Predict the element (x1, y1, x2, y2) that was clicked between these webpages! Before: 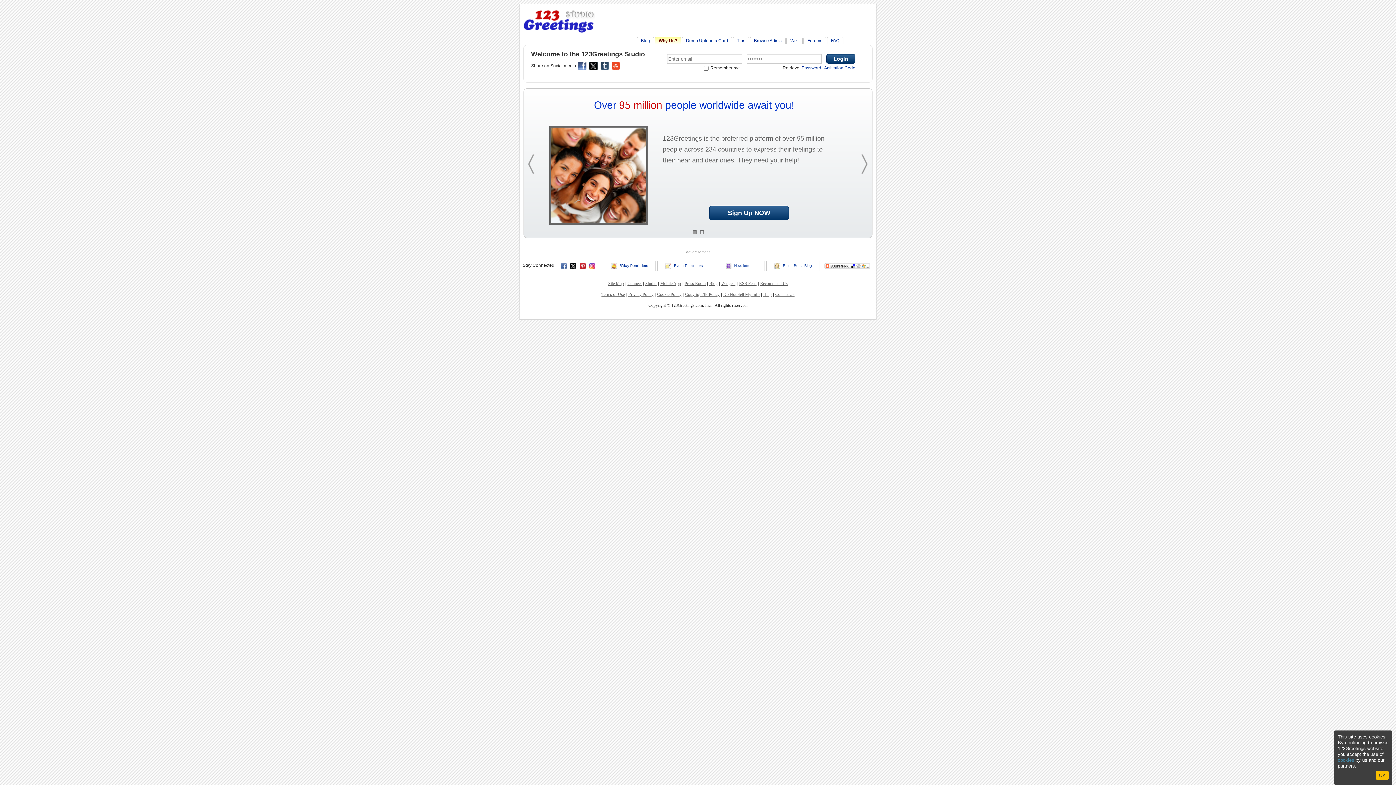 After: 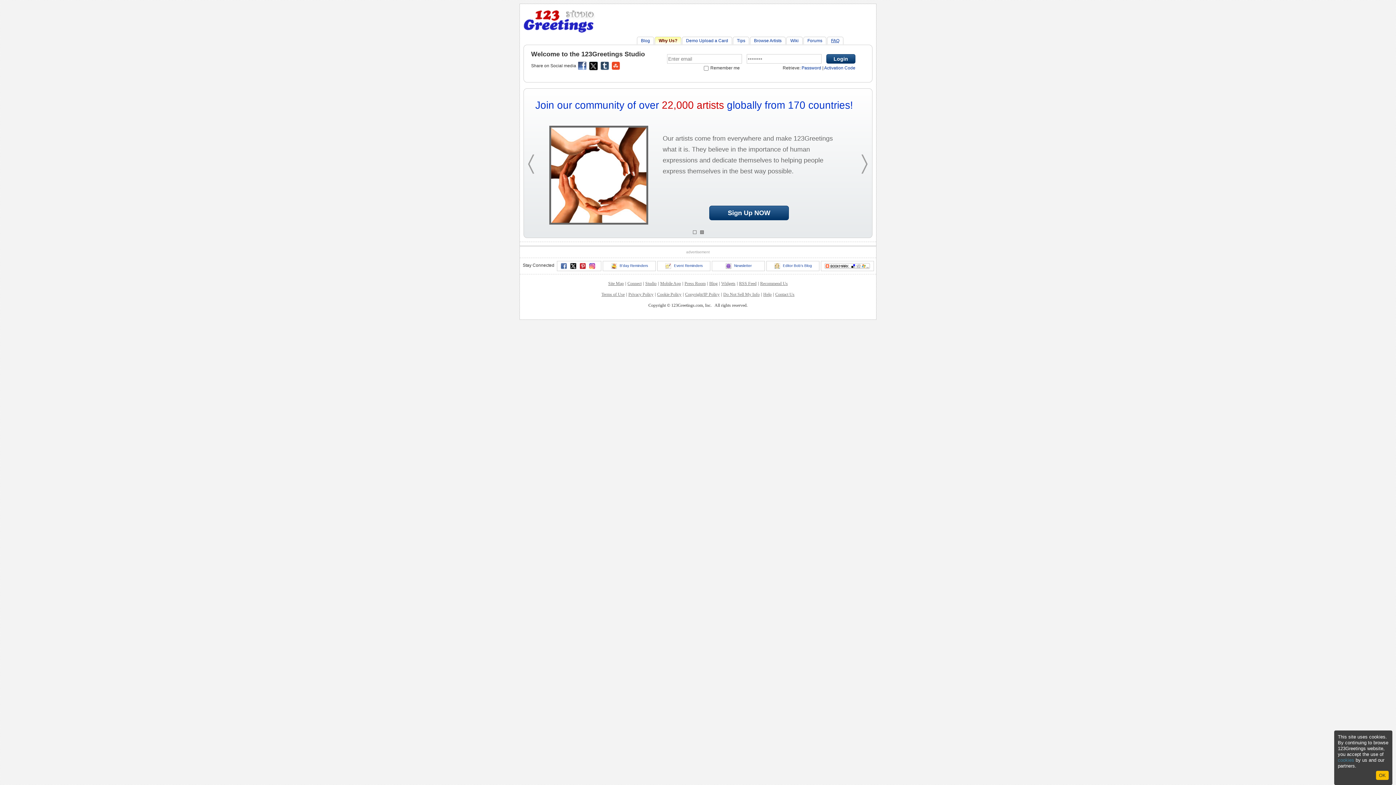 Action: bbox: (831, 38, 839, 43) label: FAQ